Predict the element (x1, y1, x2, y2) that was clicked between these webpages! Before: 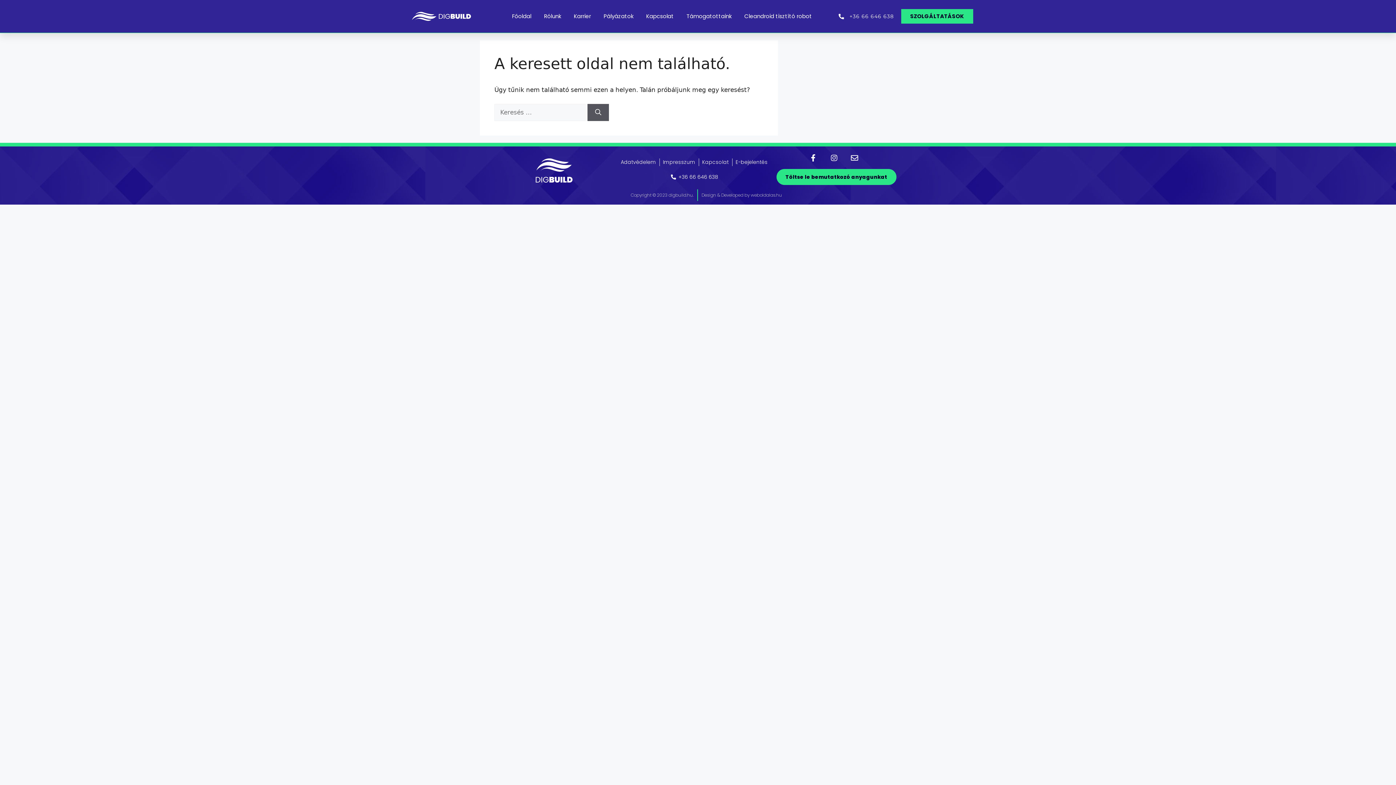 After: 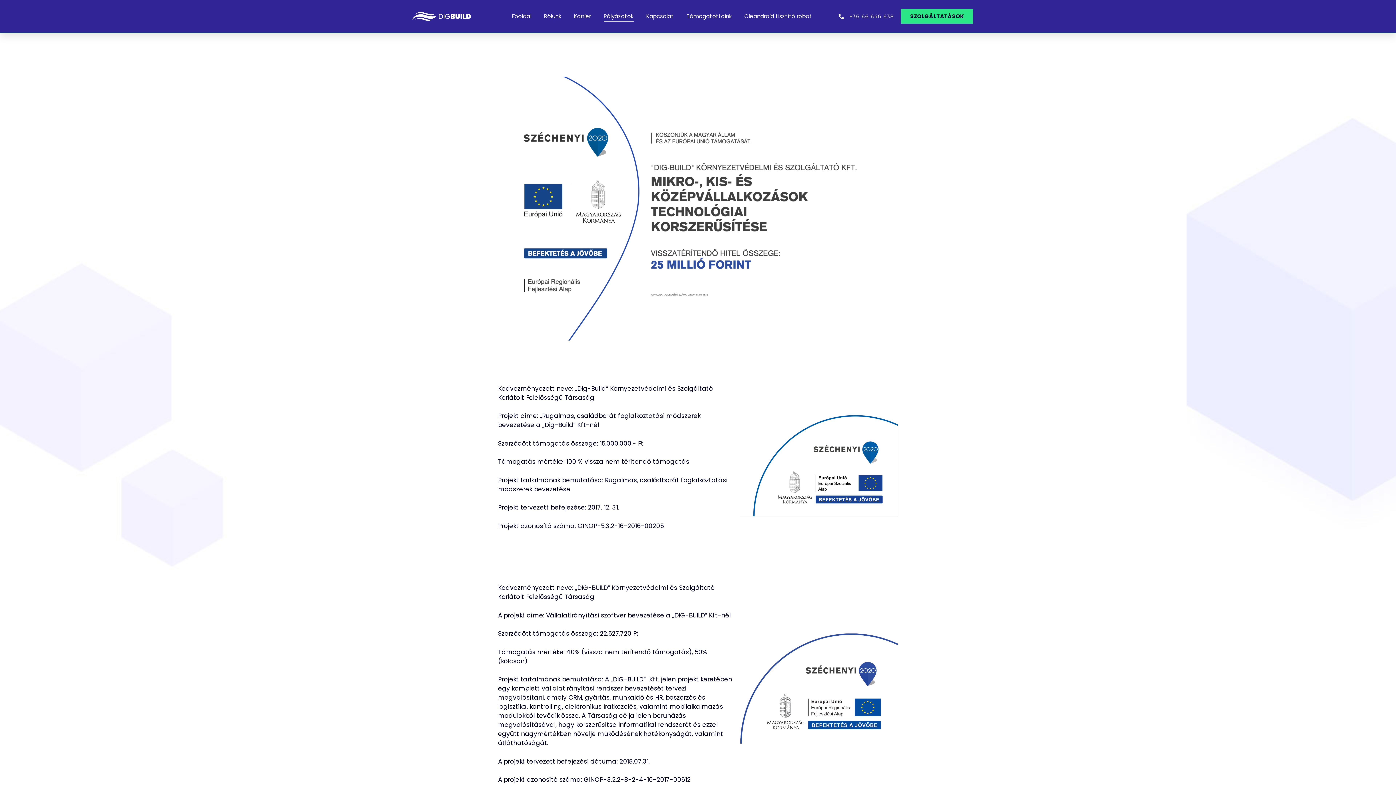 Action: bbox: (603, 10, 633, 21) label: Pályázatok